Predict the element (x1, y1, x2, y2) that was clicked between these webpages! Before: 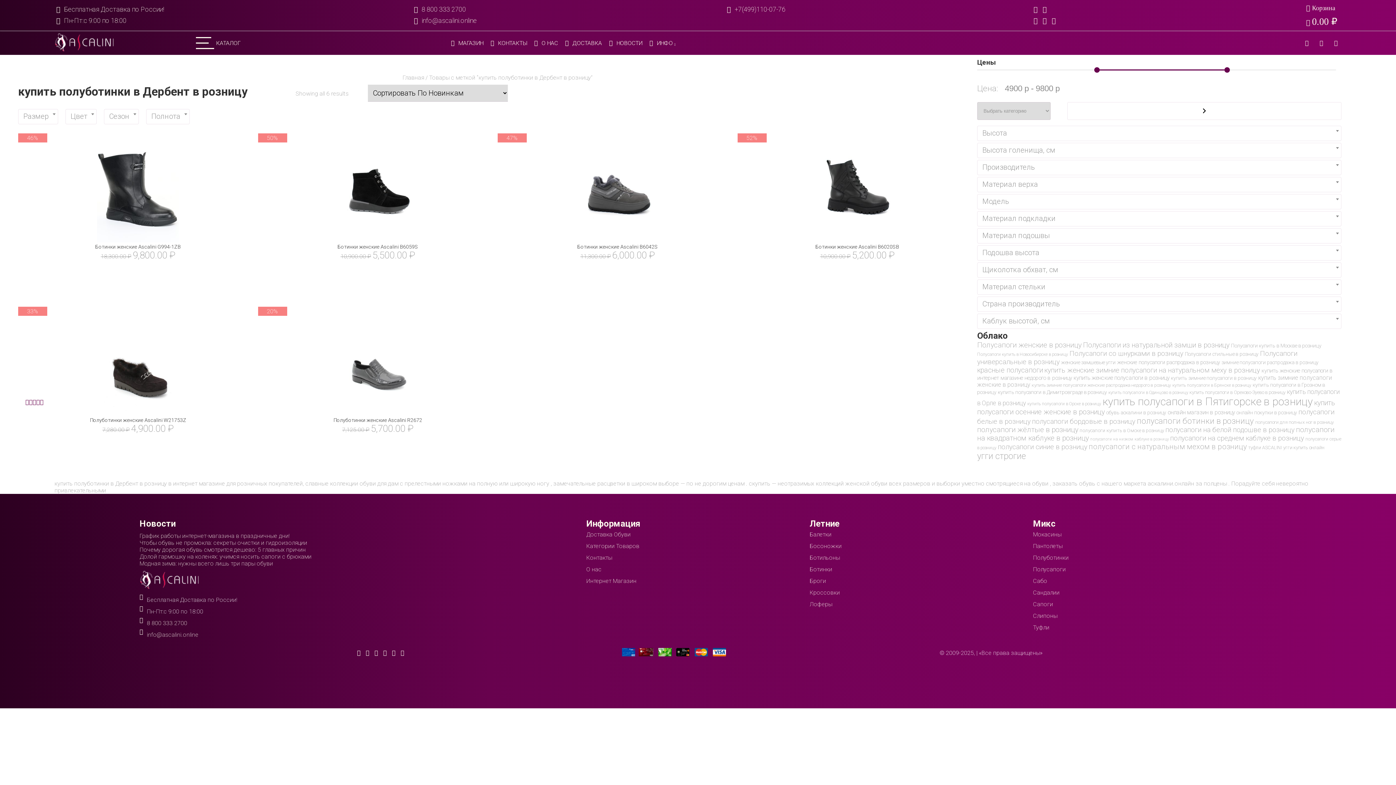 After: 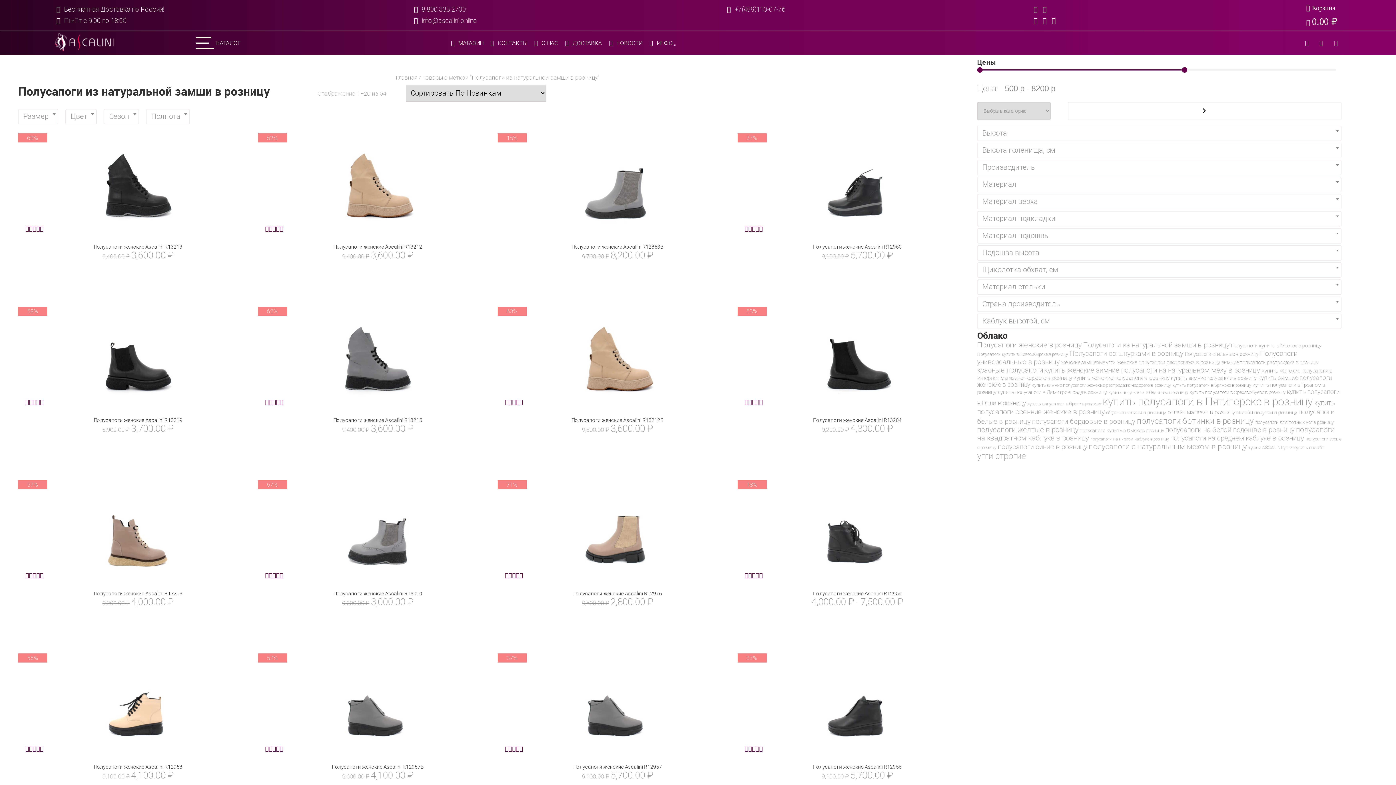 Action: bbox: (1083, 340, 1229, 349) label: Полусапоги из натуральной замши в розницу (54 товара)